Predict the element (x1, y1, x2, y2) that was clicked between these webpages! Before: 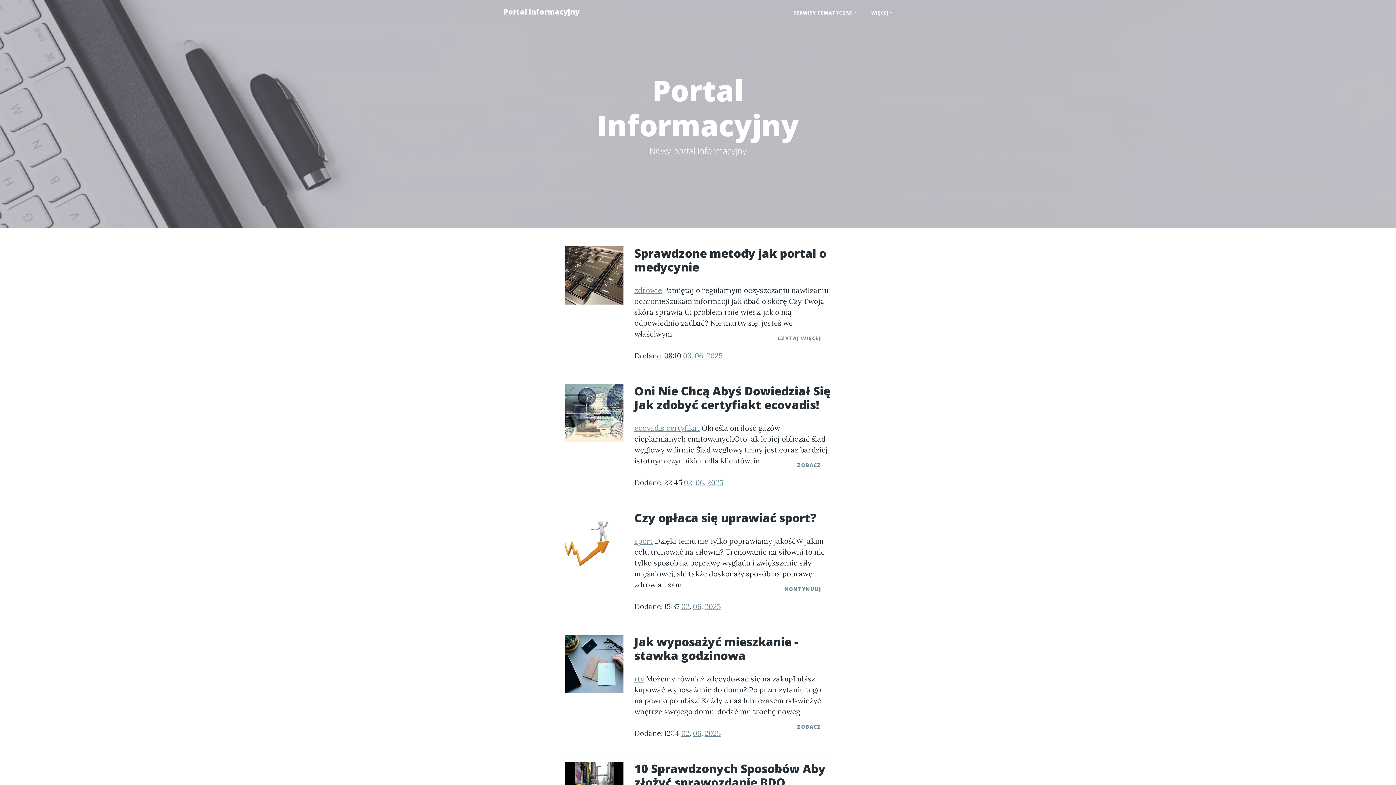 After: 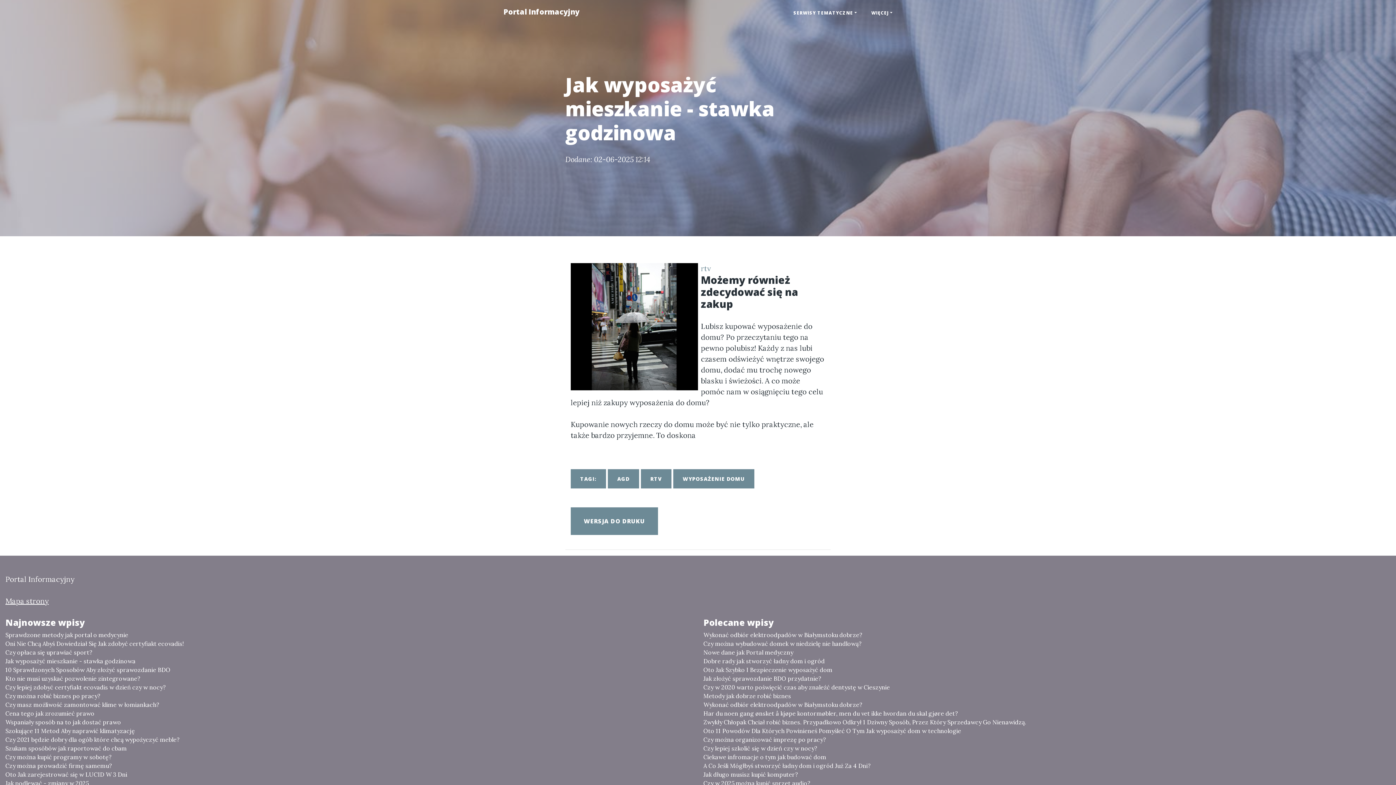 Action: bbox: (634, 635, 830, 662) label: Jak wyposażyć mieszkanie - stawka godzinowa